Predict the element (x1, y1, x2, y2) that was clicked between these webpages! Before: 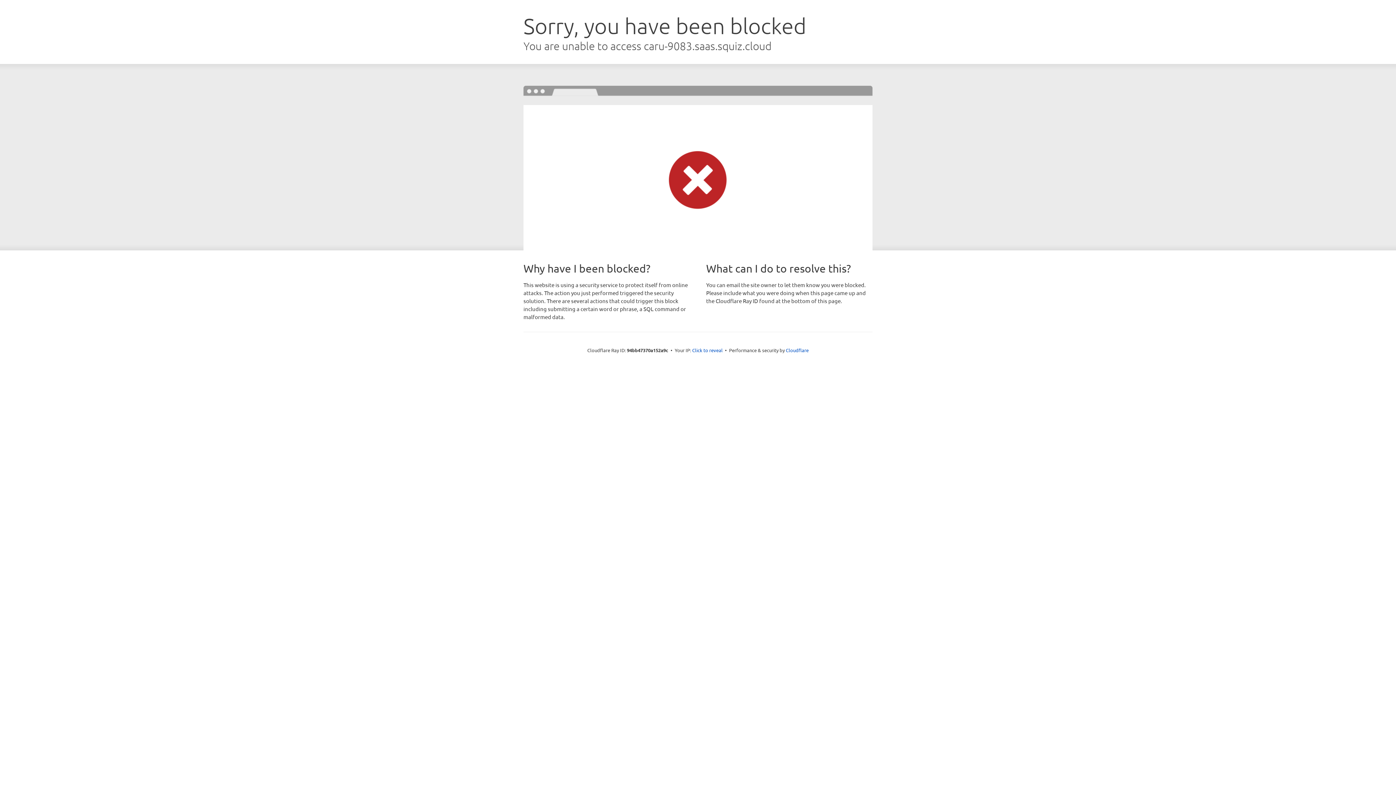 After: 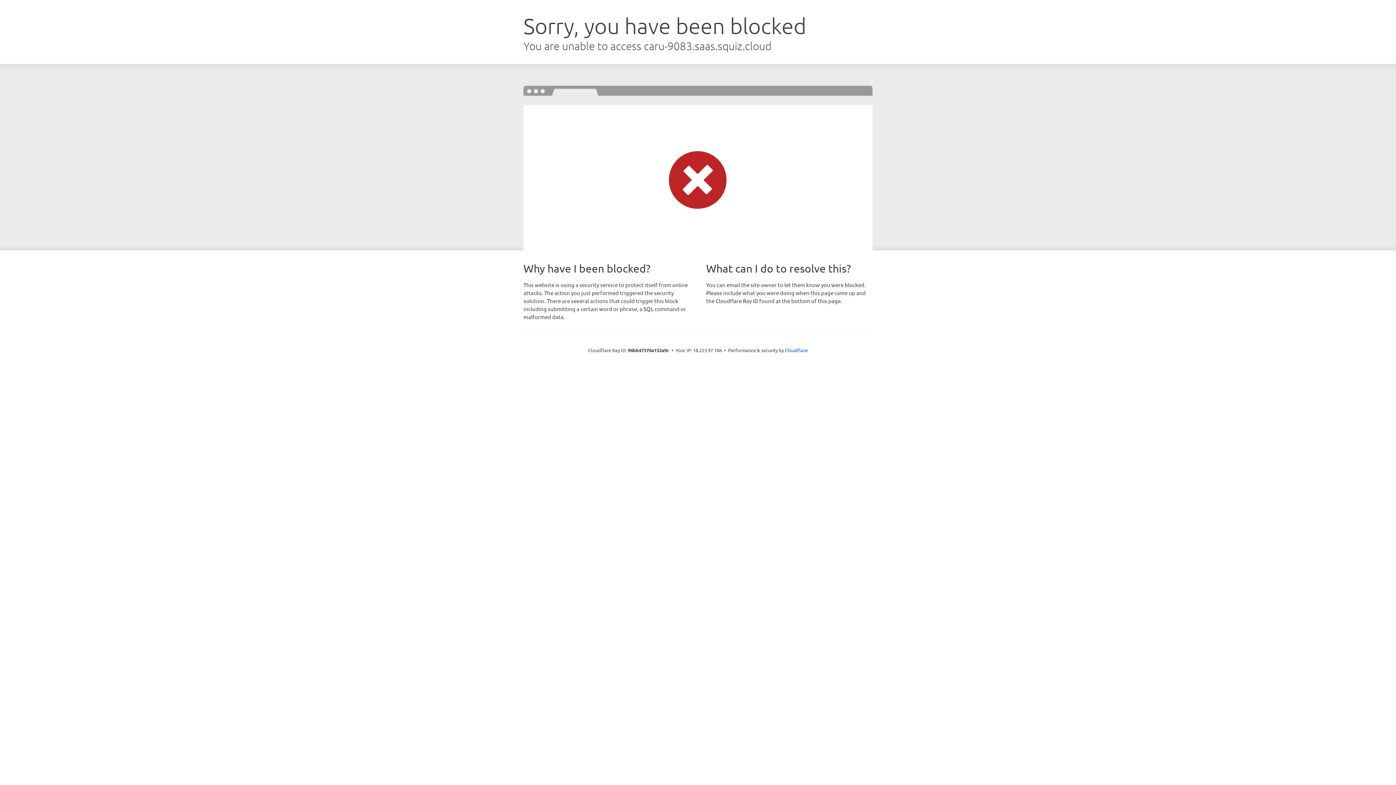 Action: label: Click to reveal bbox: (692, 346, 722, 353)